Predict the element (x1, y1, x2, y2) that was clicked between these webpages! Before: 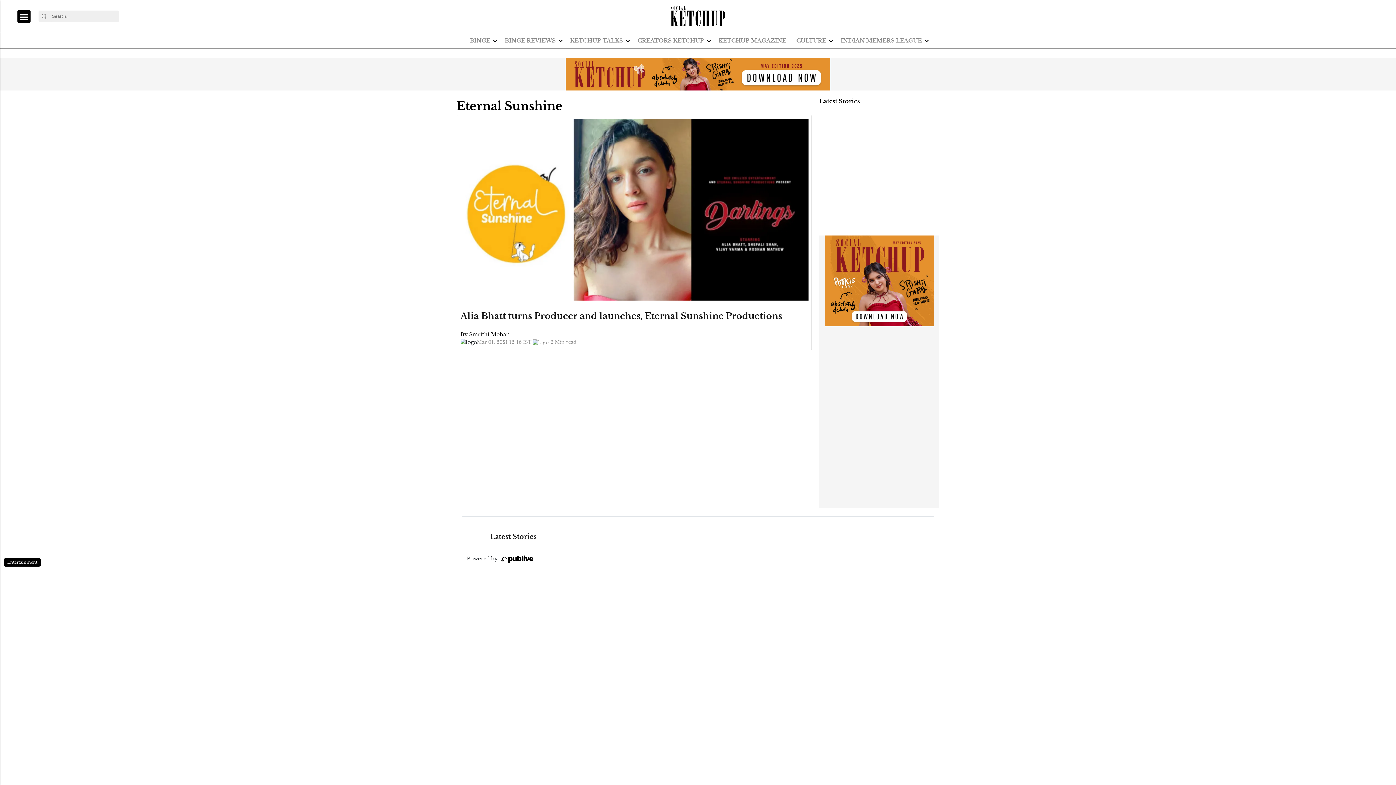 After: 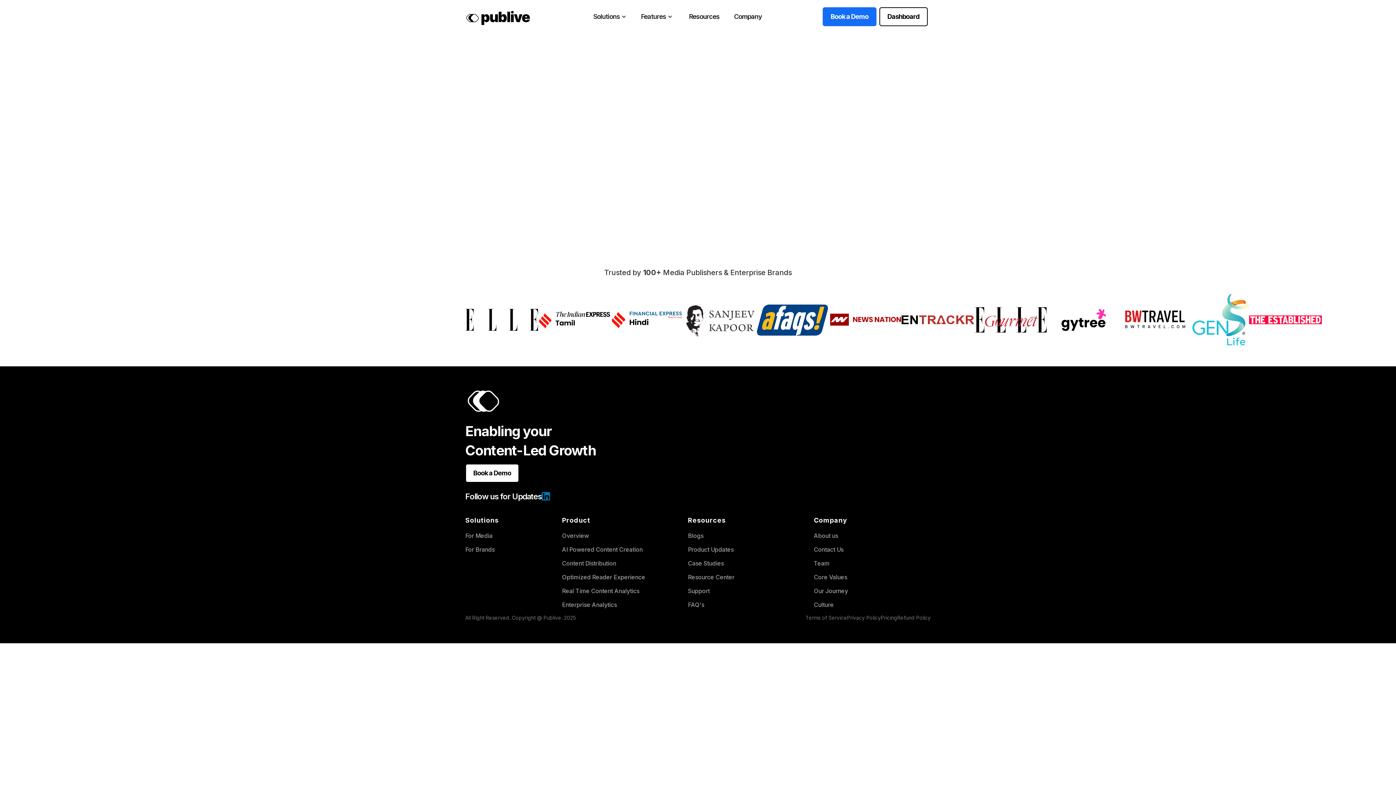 Action: bbox: (499, 554, 536, 564) label: https://thepublive.com/contact_us